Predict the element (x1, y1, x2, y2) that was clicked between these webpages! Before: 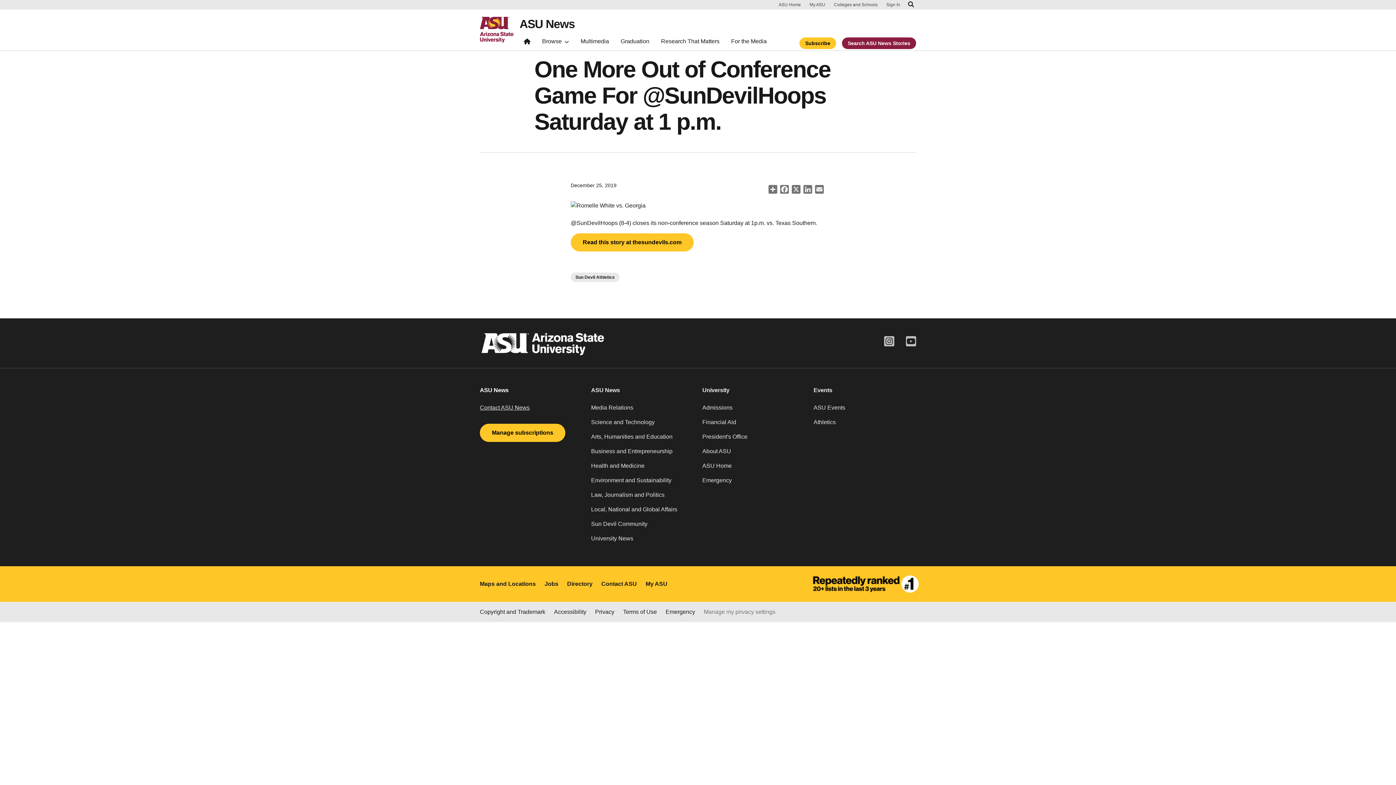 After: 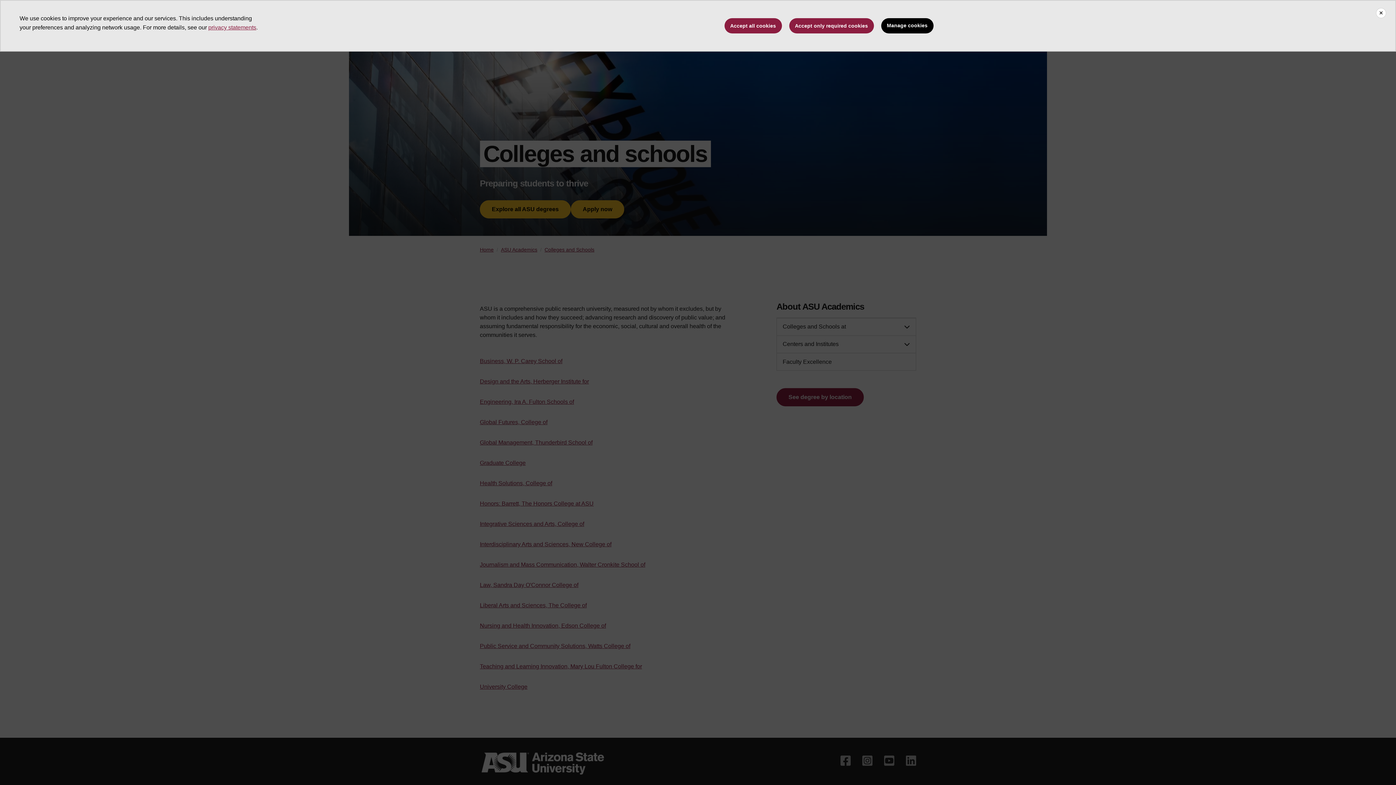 Action: bbox: (831, 1, 880, 8) label: Colleges and Schools